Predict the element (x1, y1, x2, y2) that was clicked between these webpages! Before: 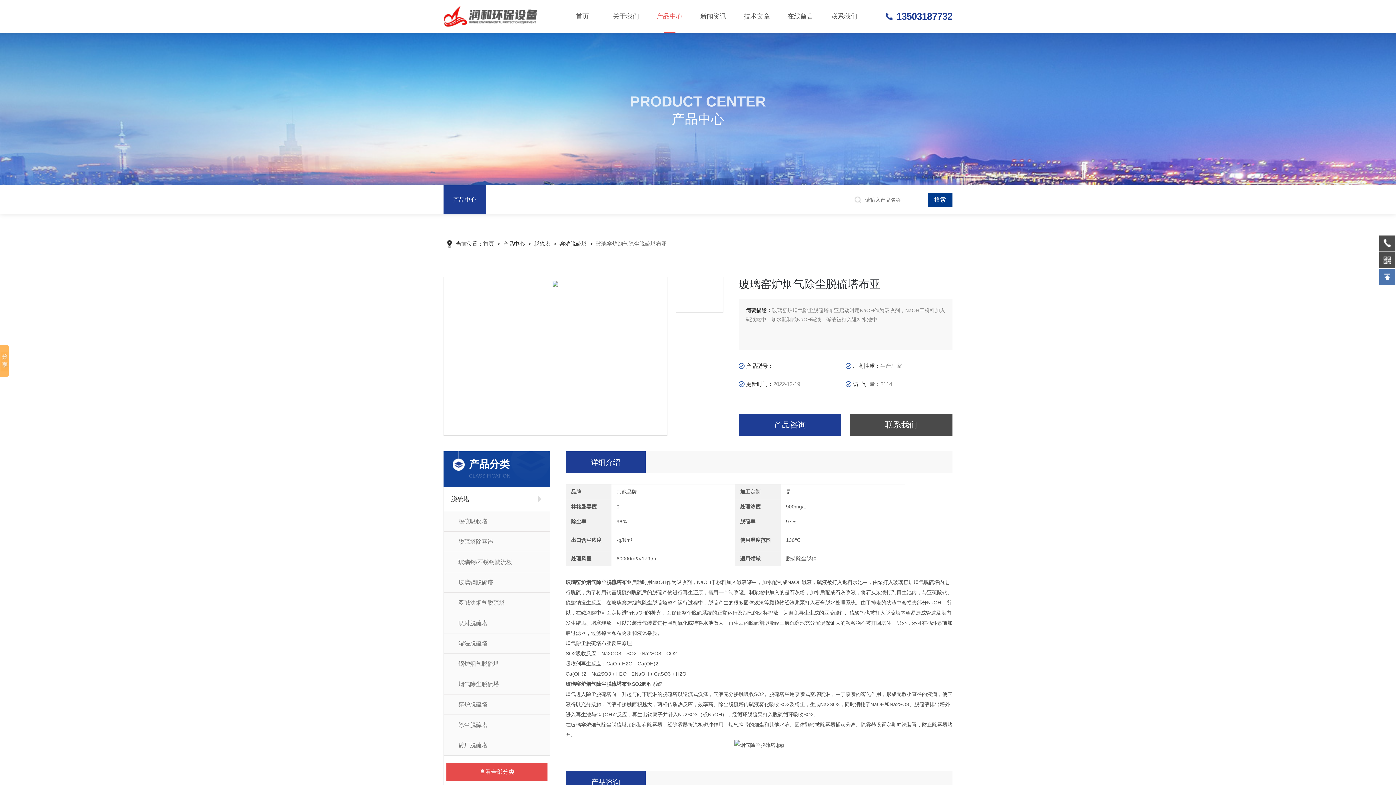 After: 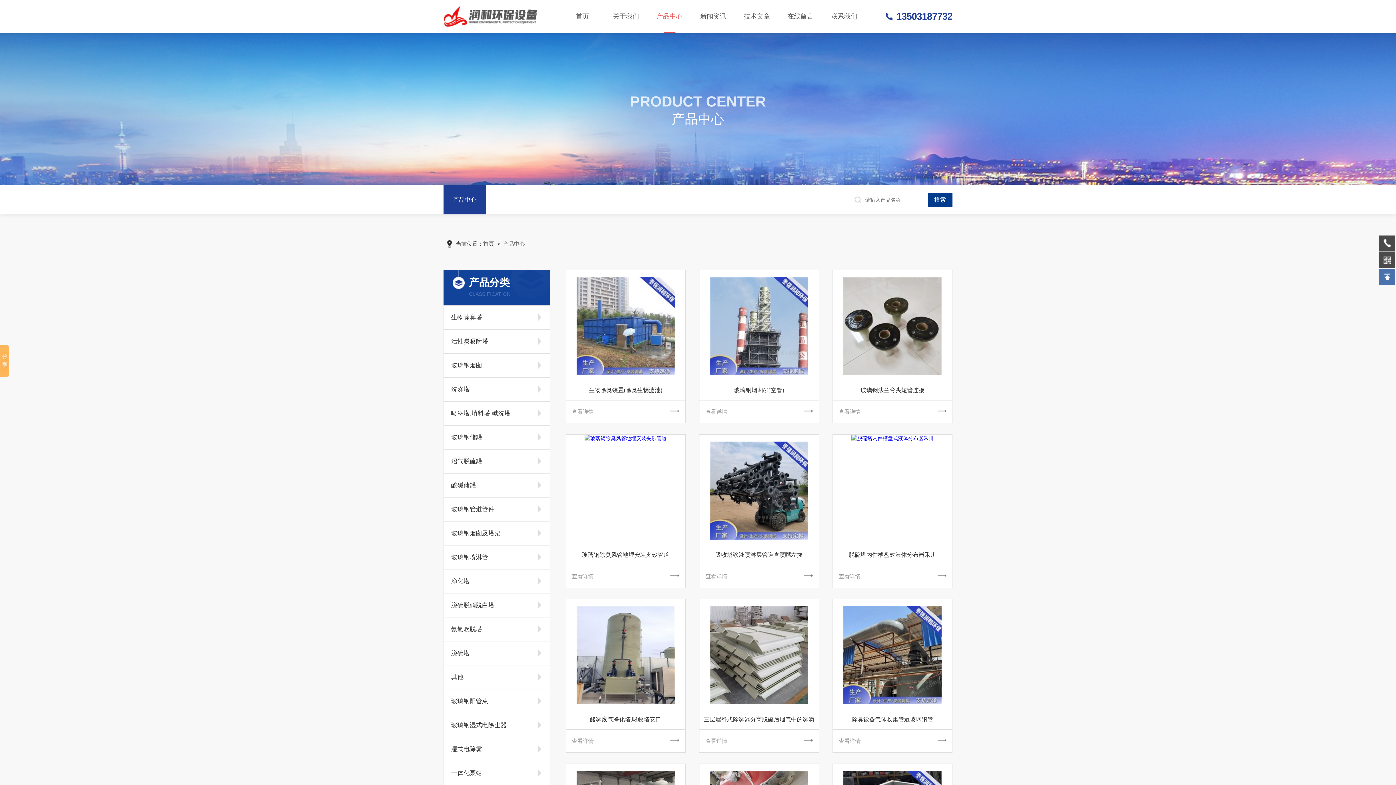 Action: bbox: (443, 185, 486, 214) label: 产品中心